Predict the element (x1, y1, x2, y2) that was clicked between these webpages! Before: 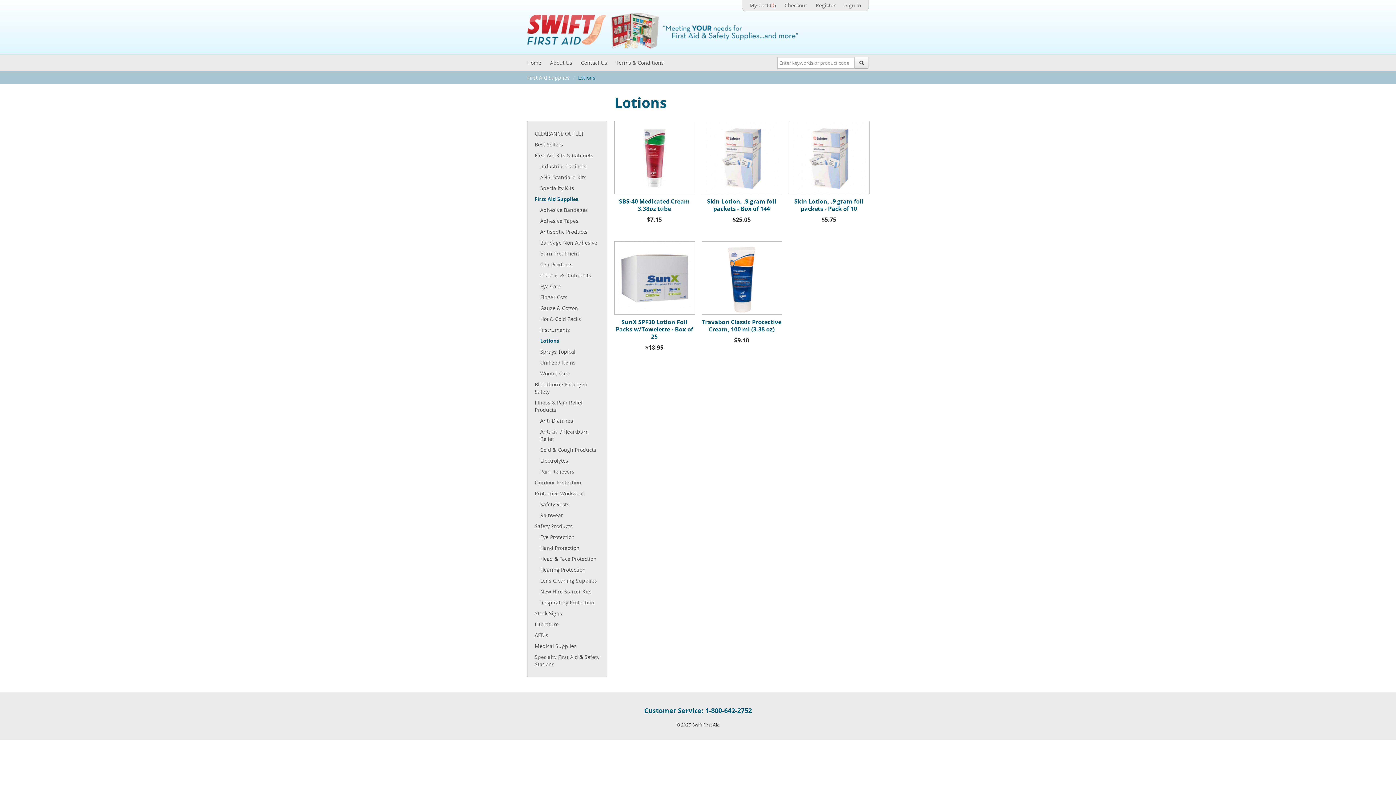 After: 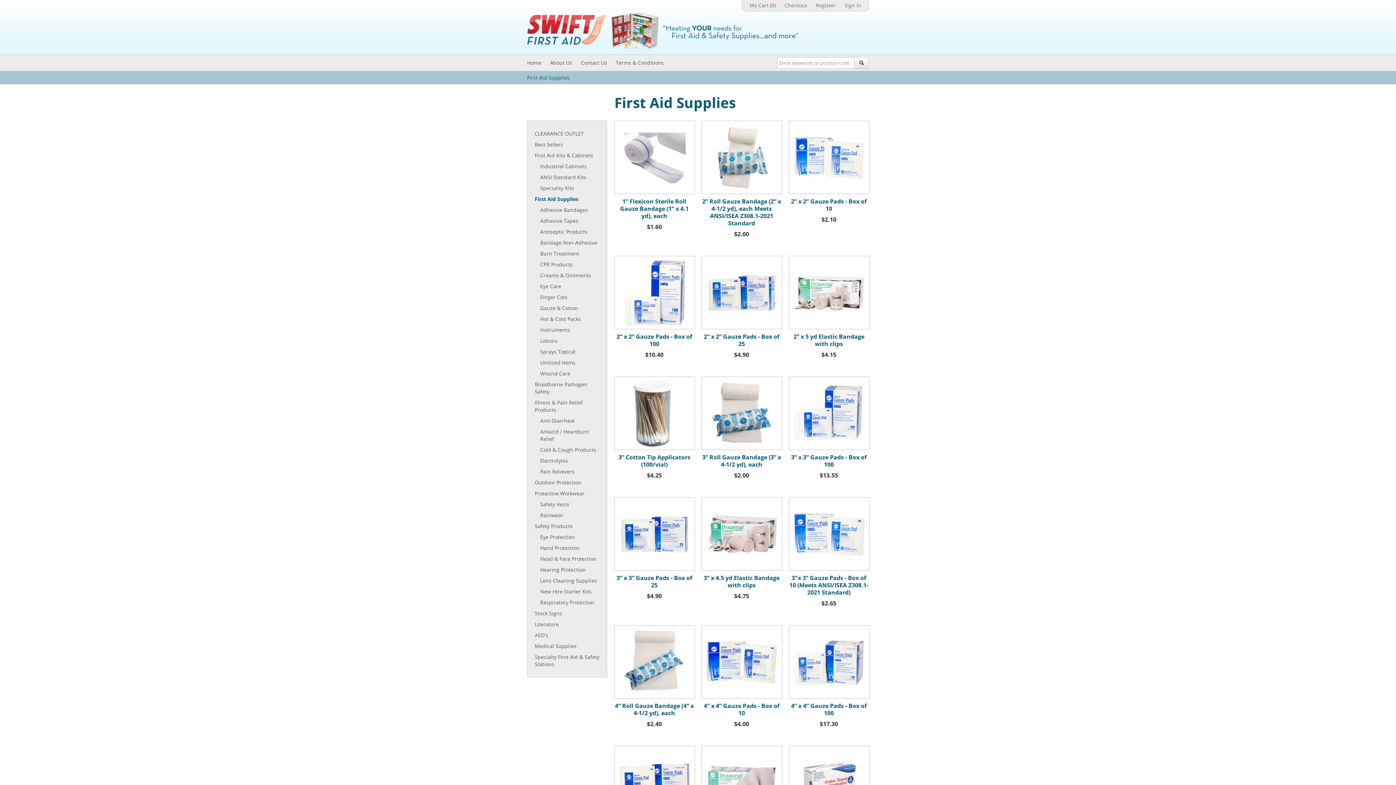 Action: bbox: (527, 74, 569, 81) label: First Aid Supplies